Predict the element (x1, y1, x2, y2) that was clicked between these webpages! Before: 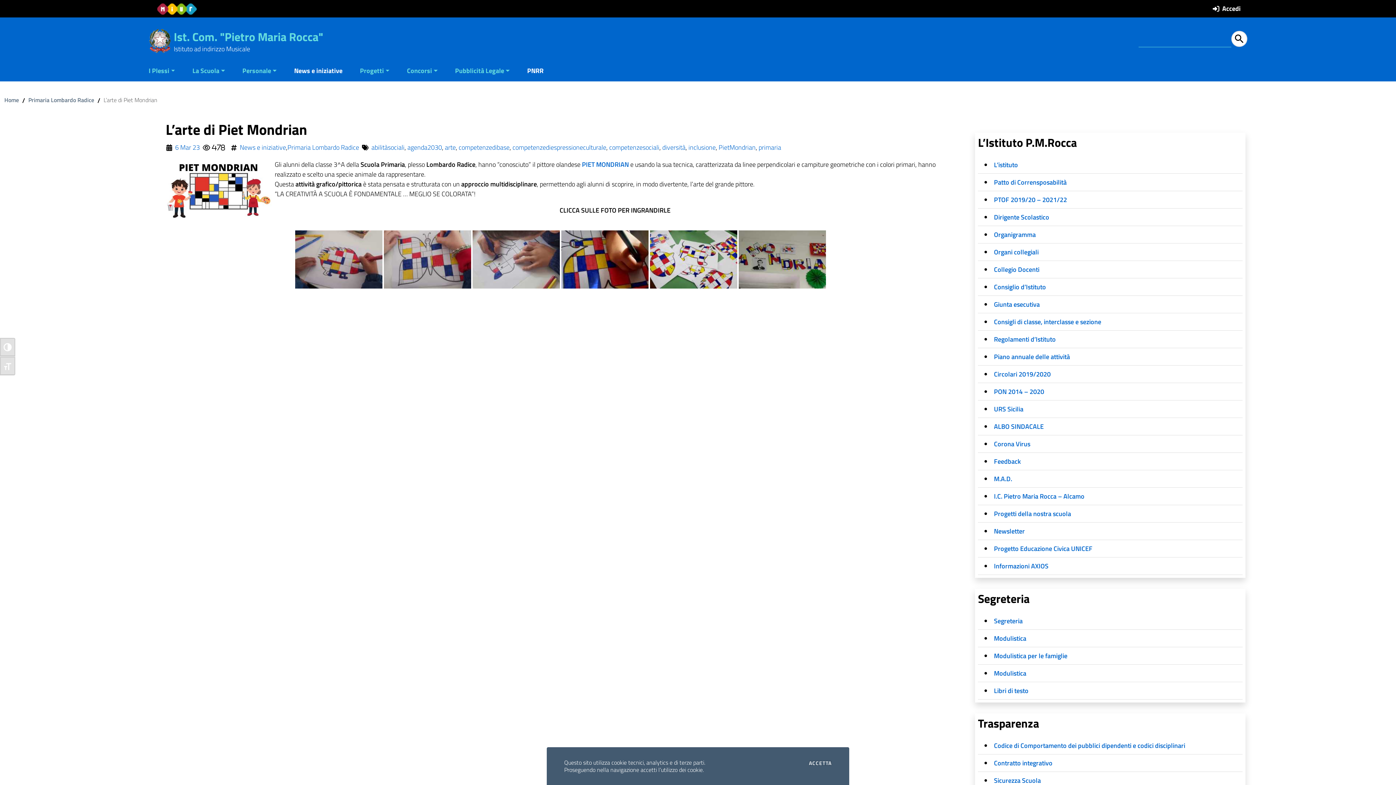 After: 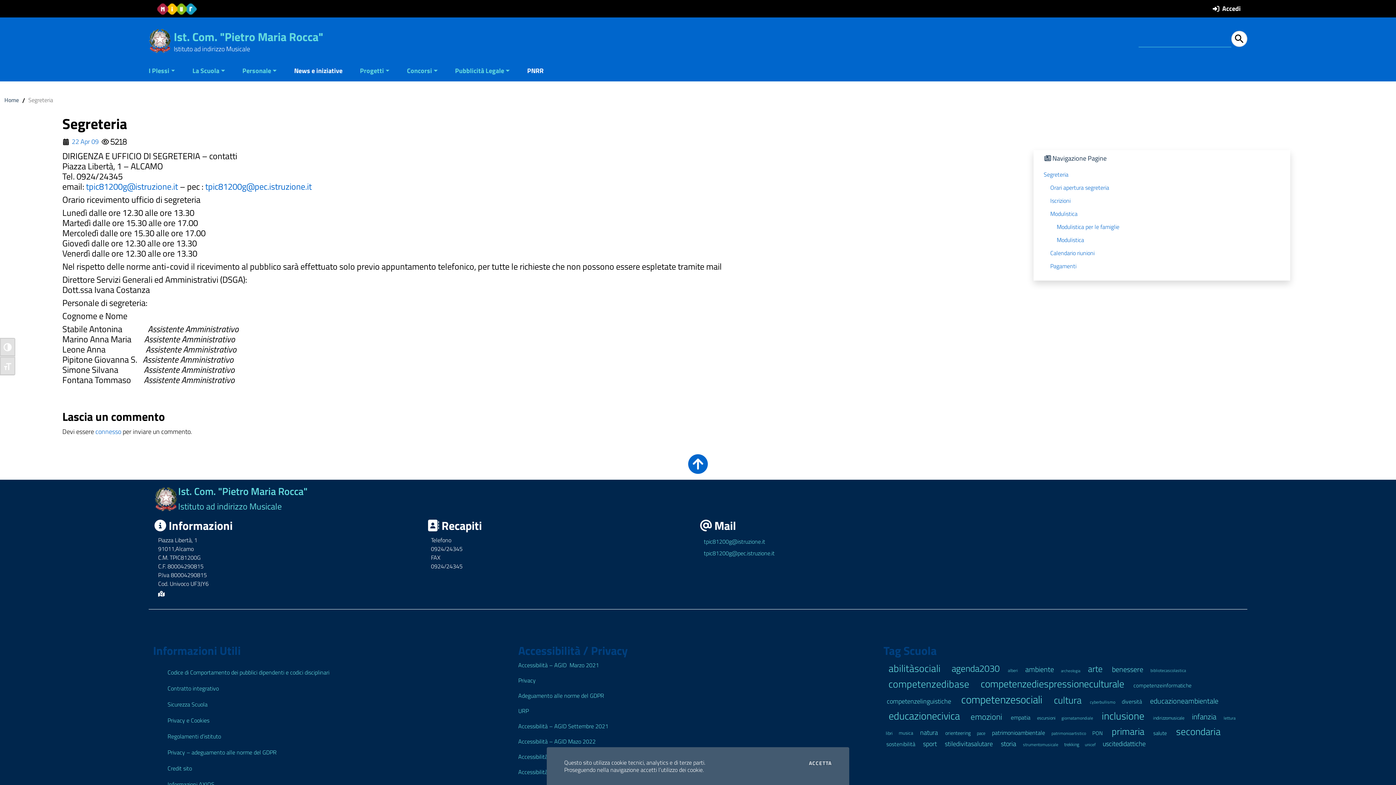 Action: bbox: (994, 616, 1022, 626) label: Segreteria